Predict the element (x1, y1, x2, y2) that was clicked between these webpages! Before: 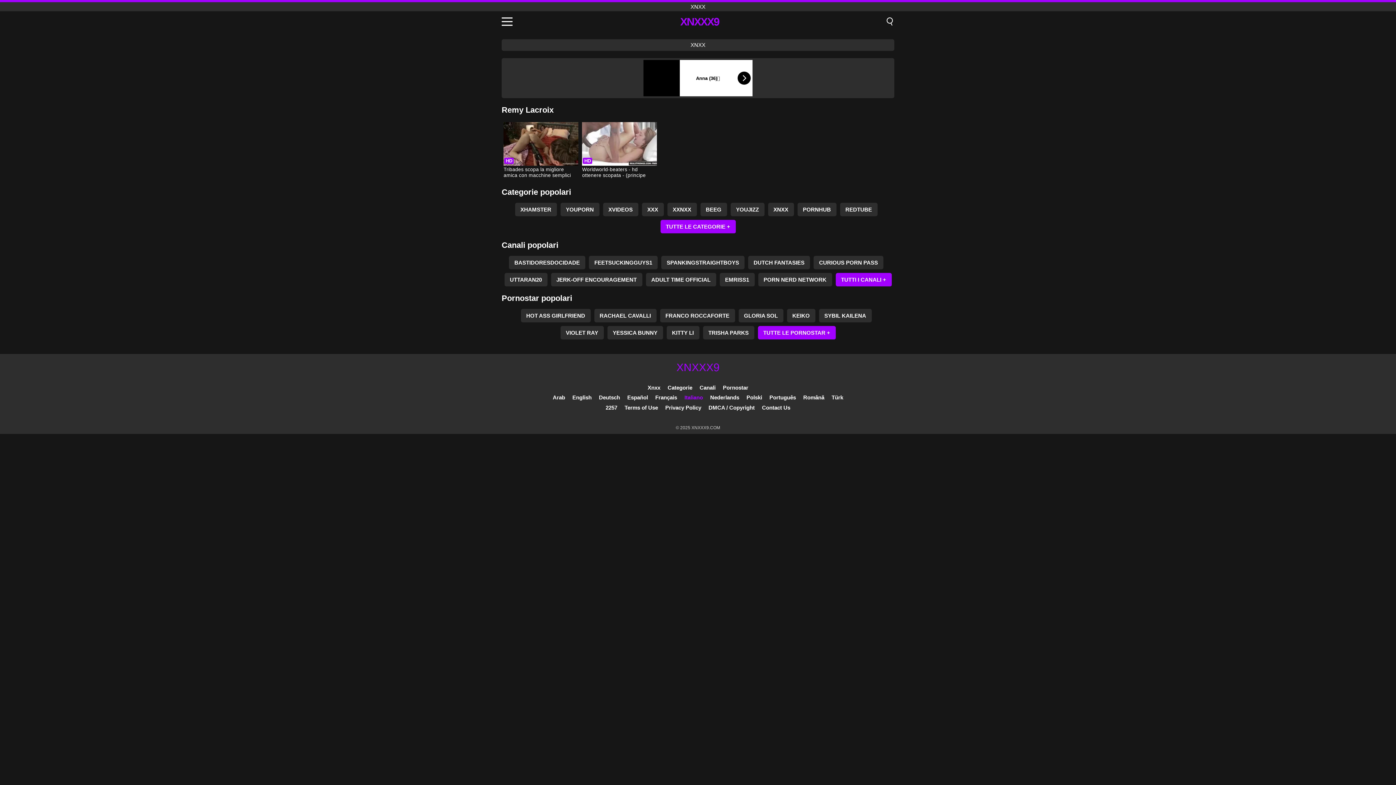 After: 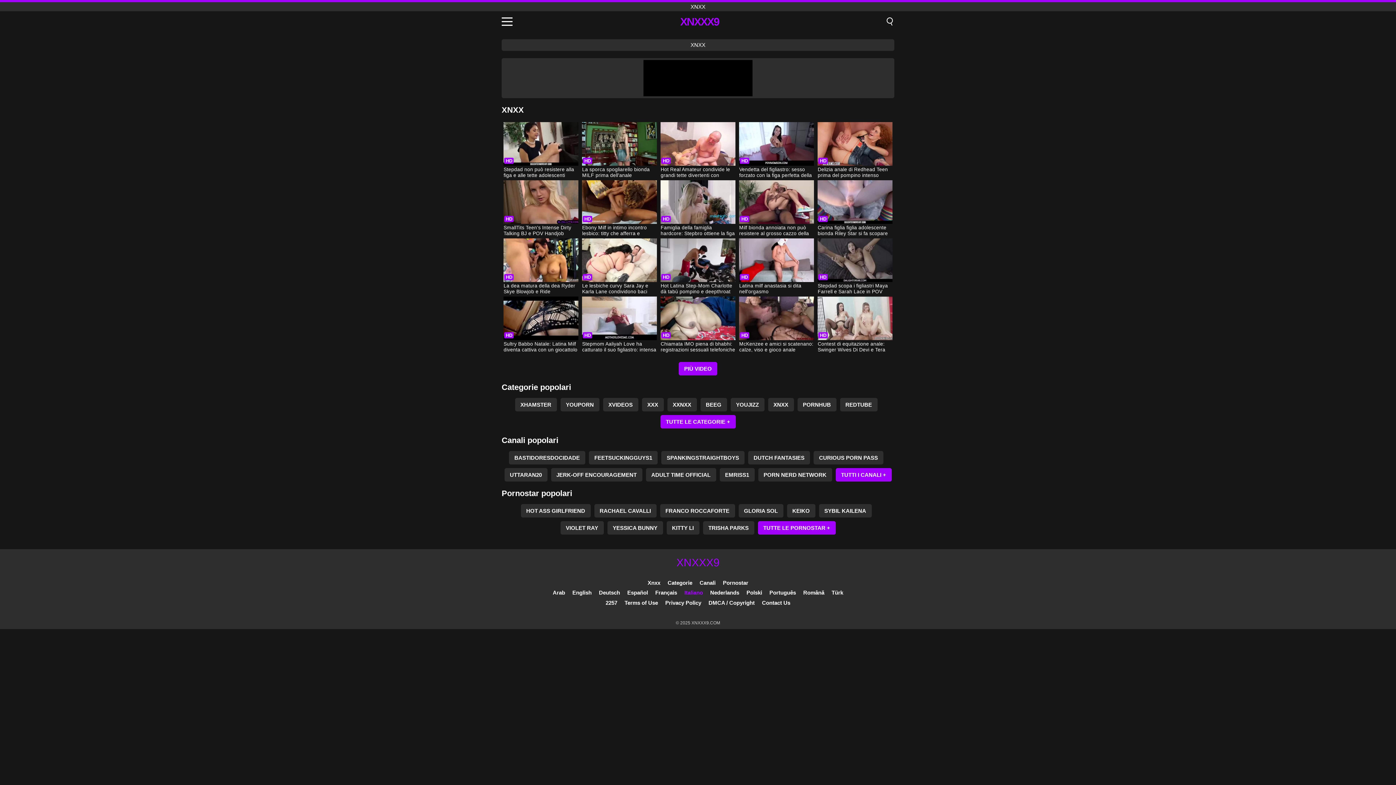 Action: label: XNXX bbox: (768, 202, 794, 216)